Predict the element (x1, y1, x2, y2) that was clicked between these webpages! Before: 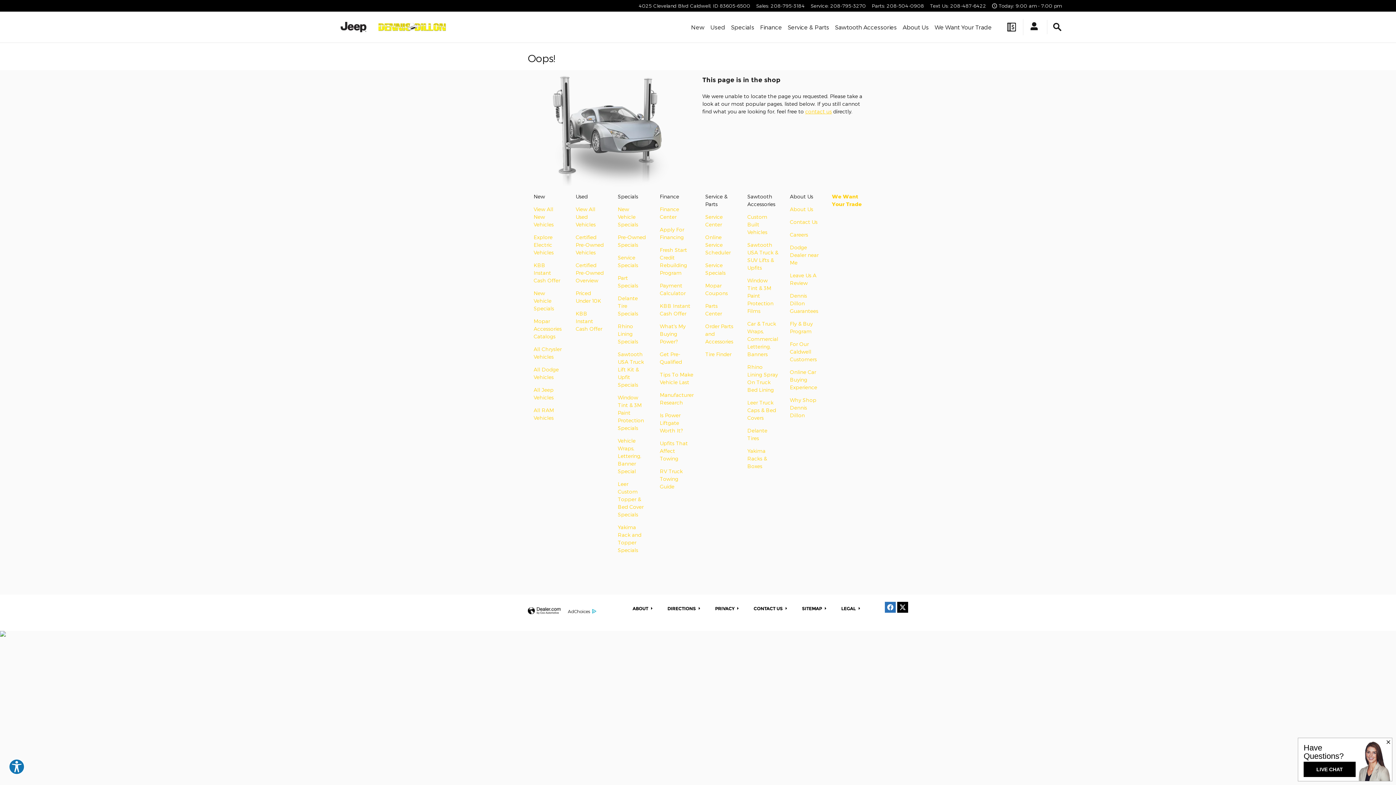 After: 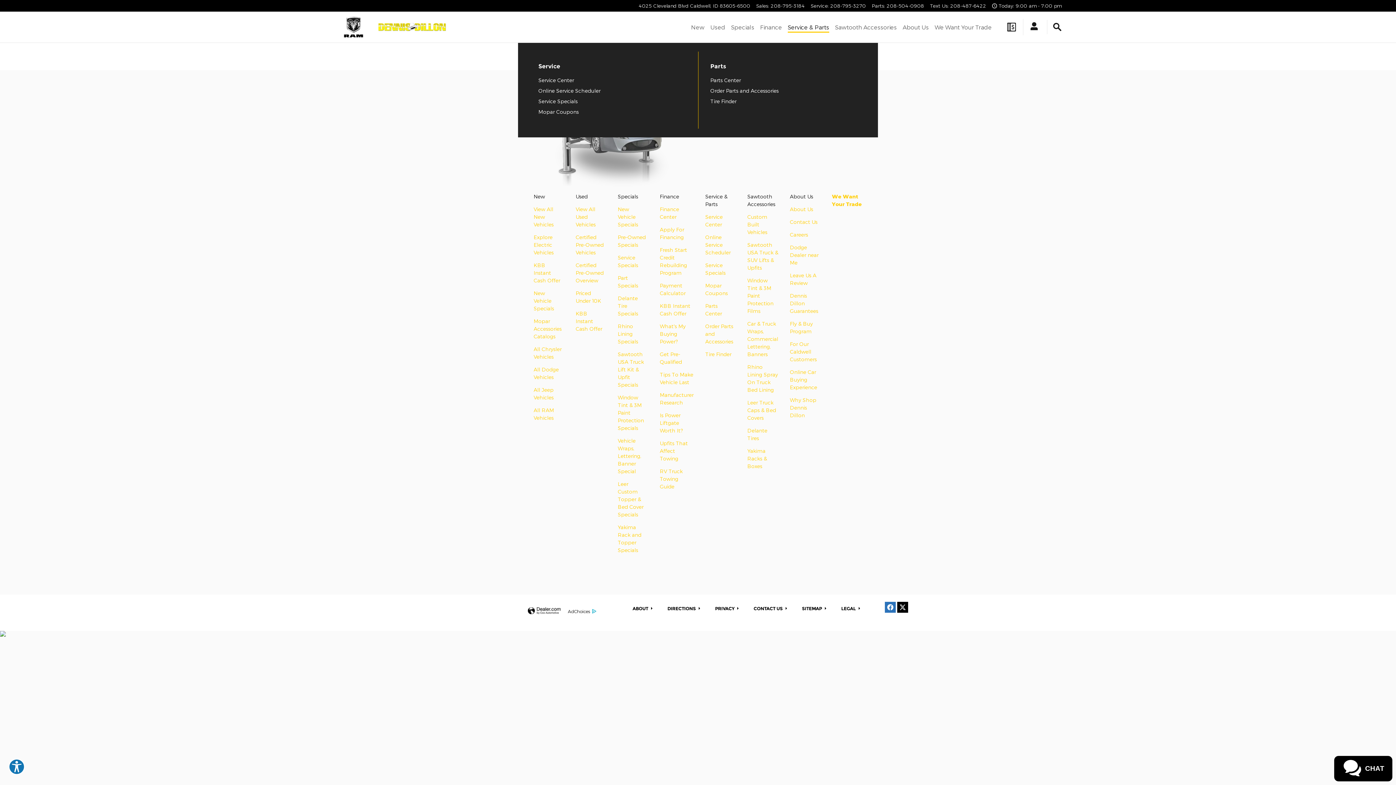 Action: label: Service & Parts bbox: (788, 21, 829, 32)